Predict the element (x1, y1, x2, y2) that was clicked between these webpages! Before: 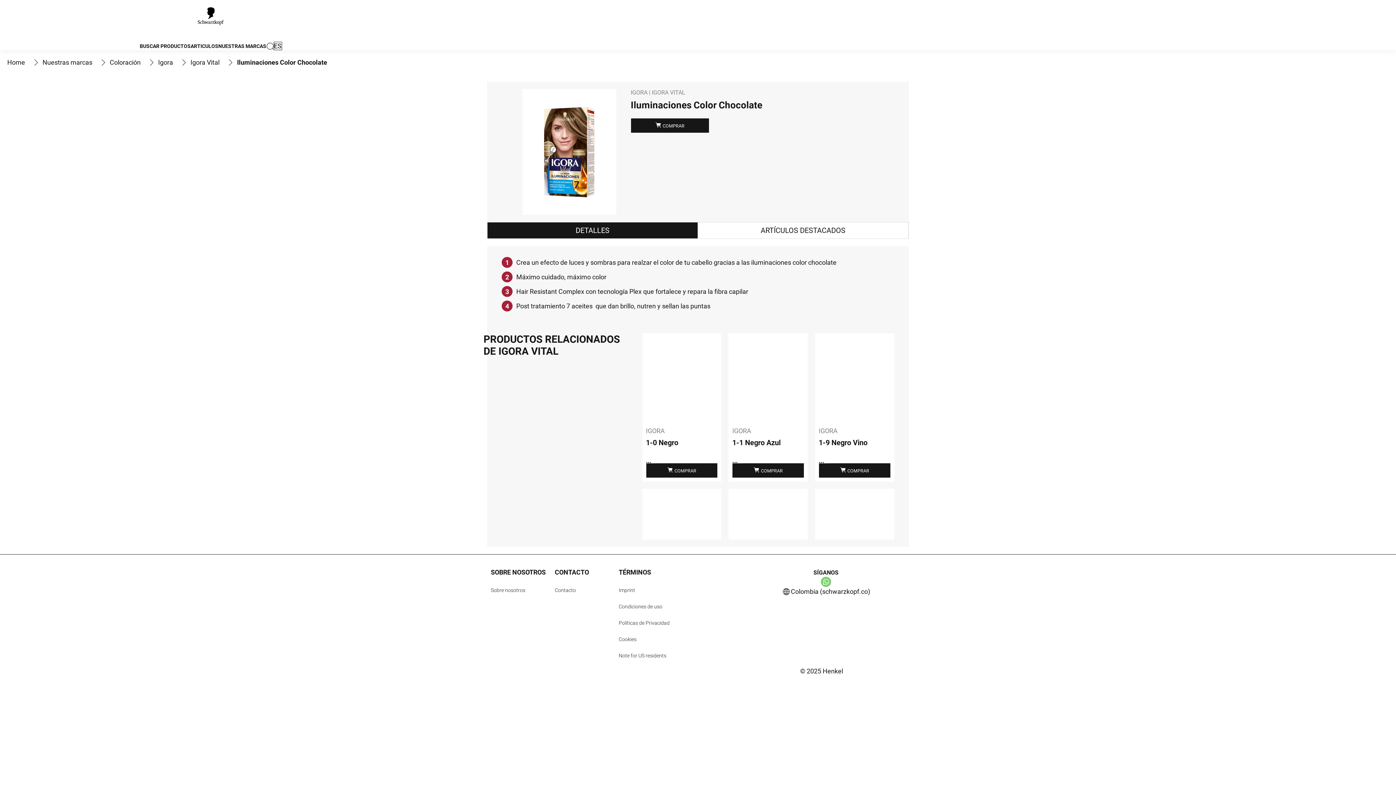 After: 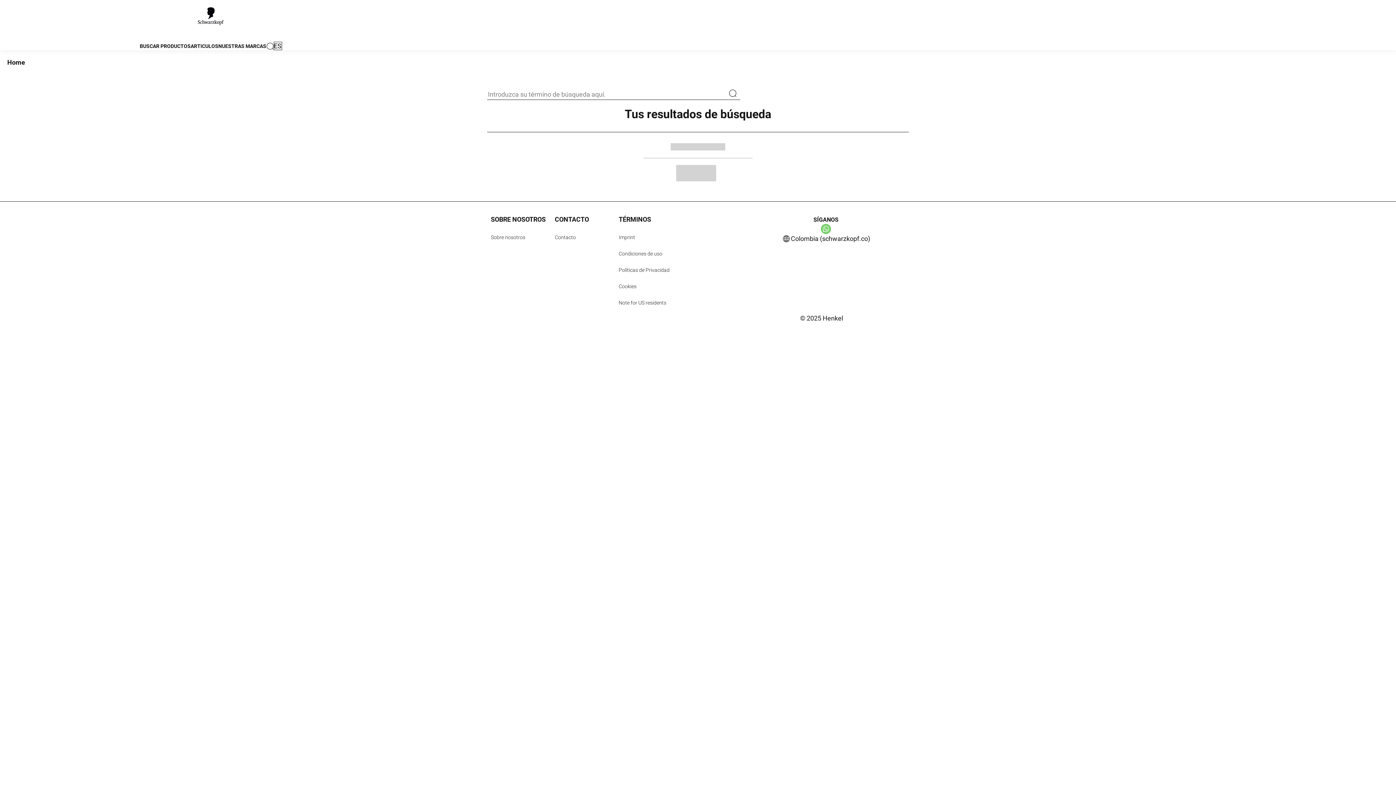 Action: bbox: (266, 42, 273, 49)